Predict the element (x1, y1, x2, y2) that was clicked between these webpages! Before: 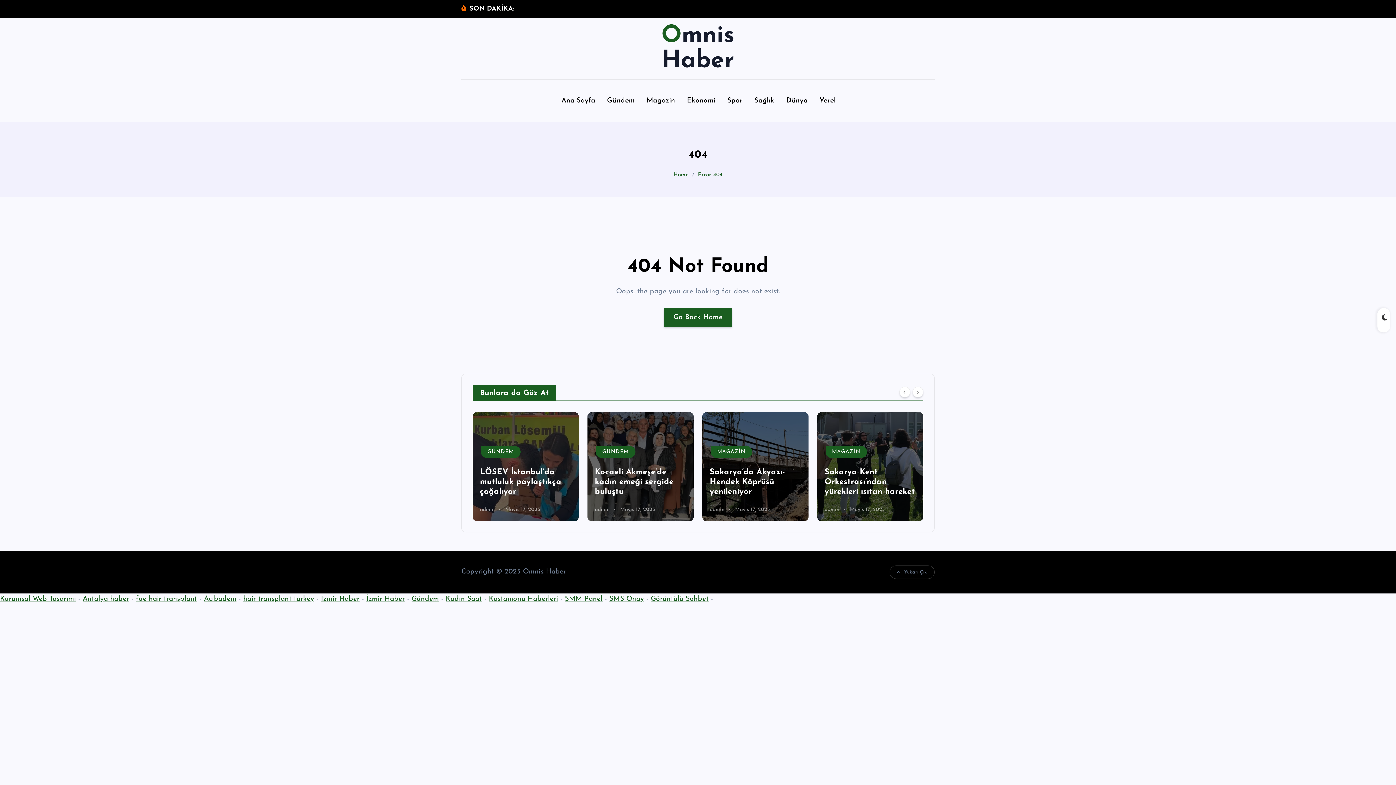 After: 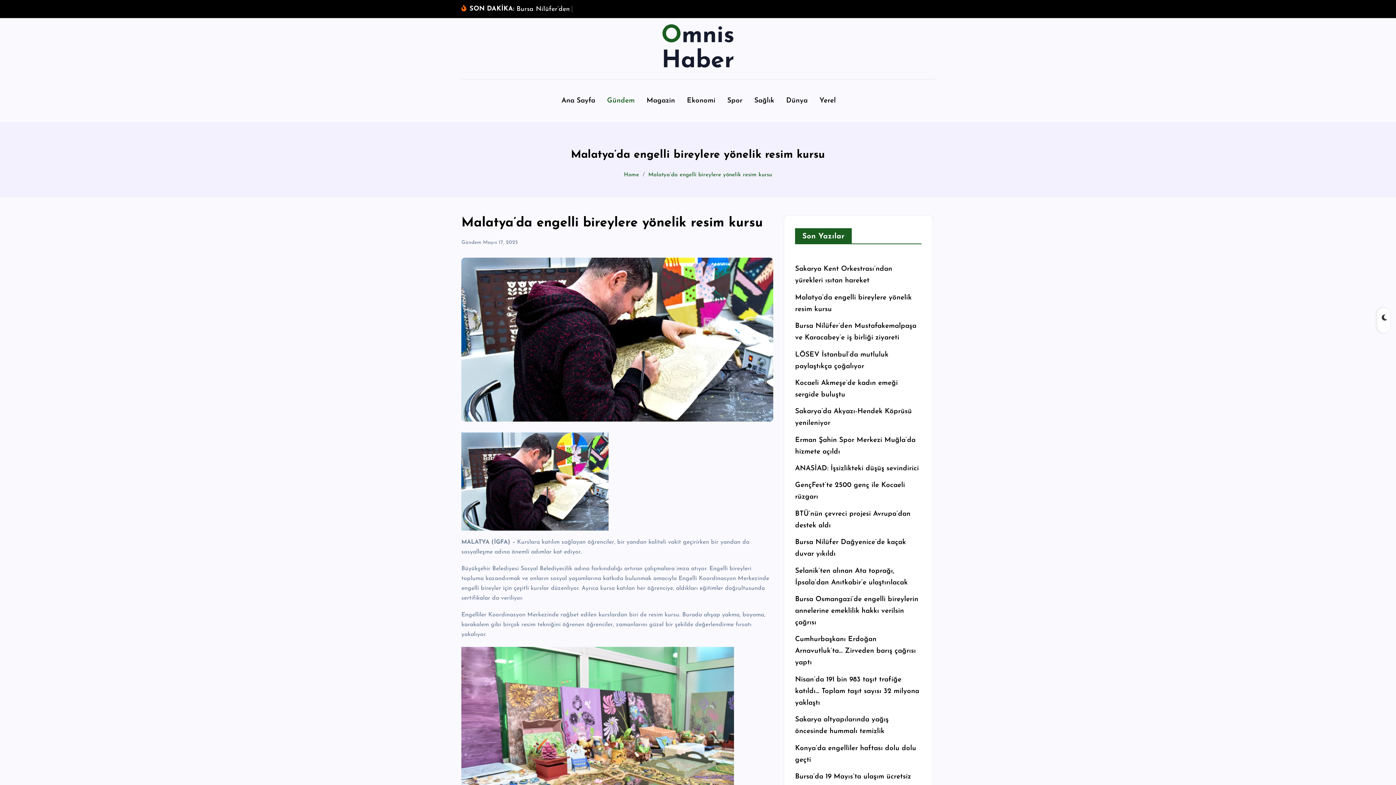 Action: label: Malatya’da engelli bireylere yönelik resim kursu bbox: (594, 468, 682, 496)